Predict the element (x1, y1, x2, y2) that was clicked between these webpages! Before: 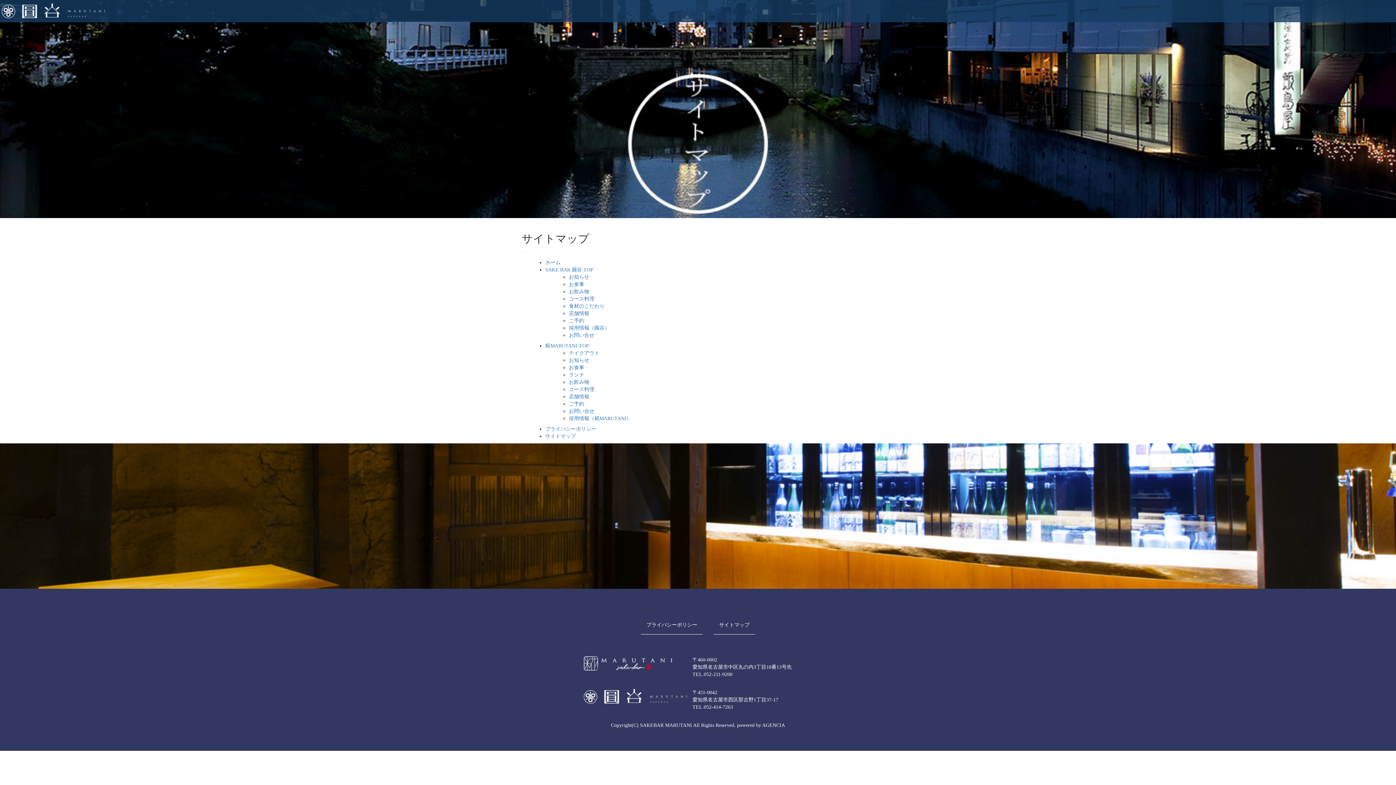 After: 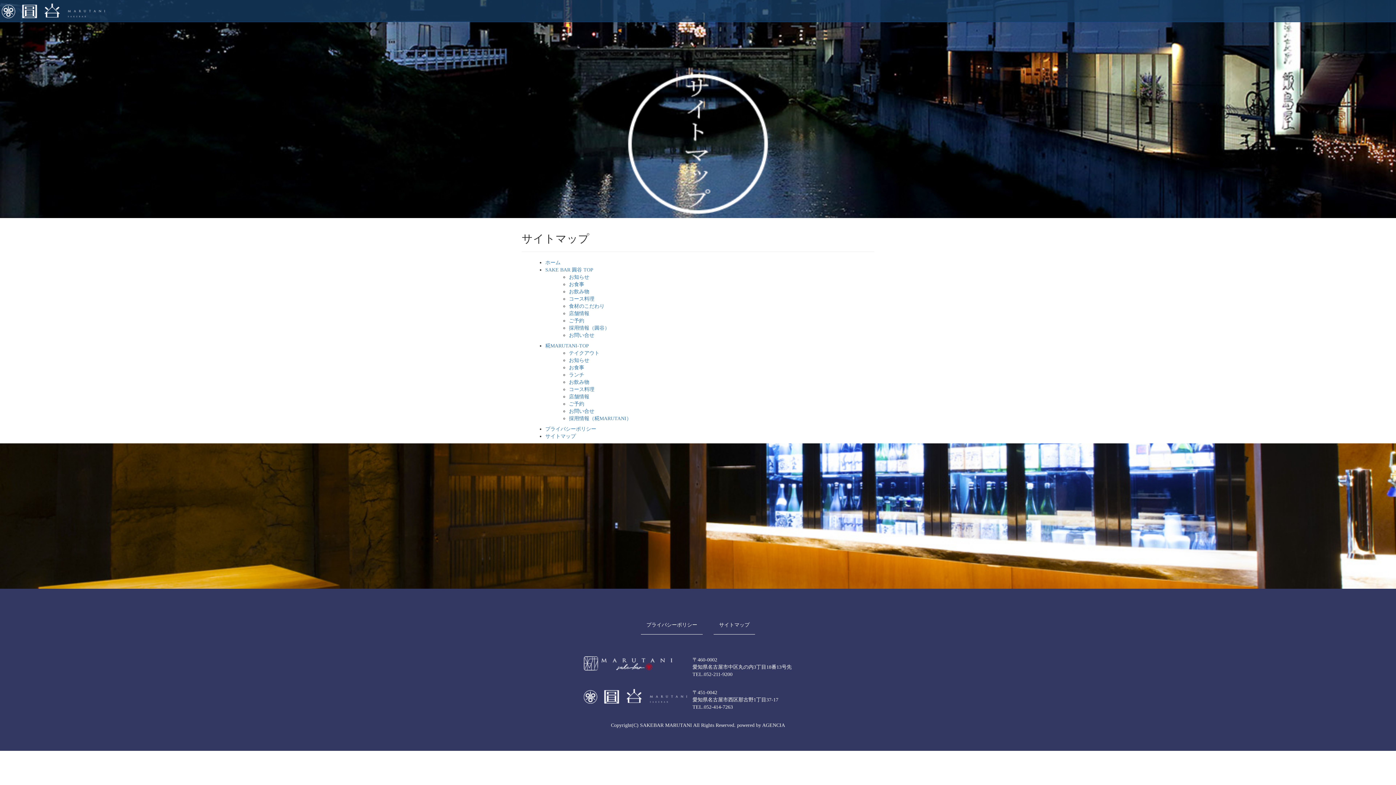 Action: label: サイトマップ bbox: (545, 433, 576, 439)